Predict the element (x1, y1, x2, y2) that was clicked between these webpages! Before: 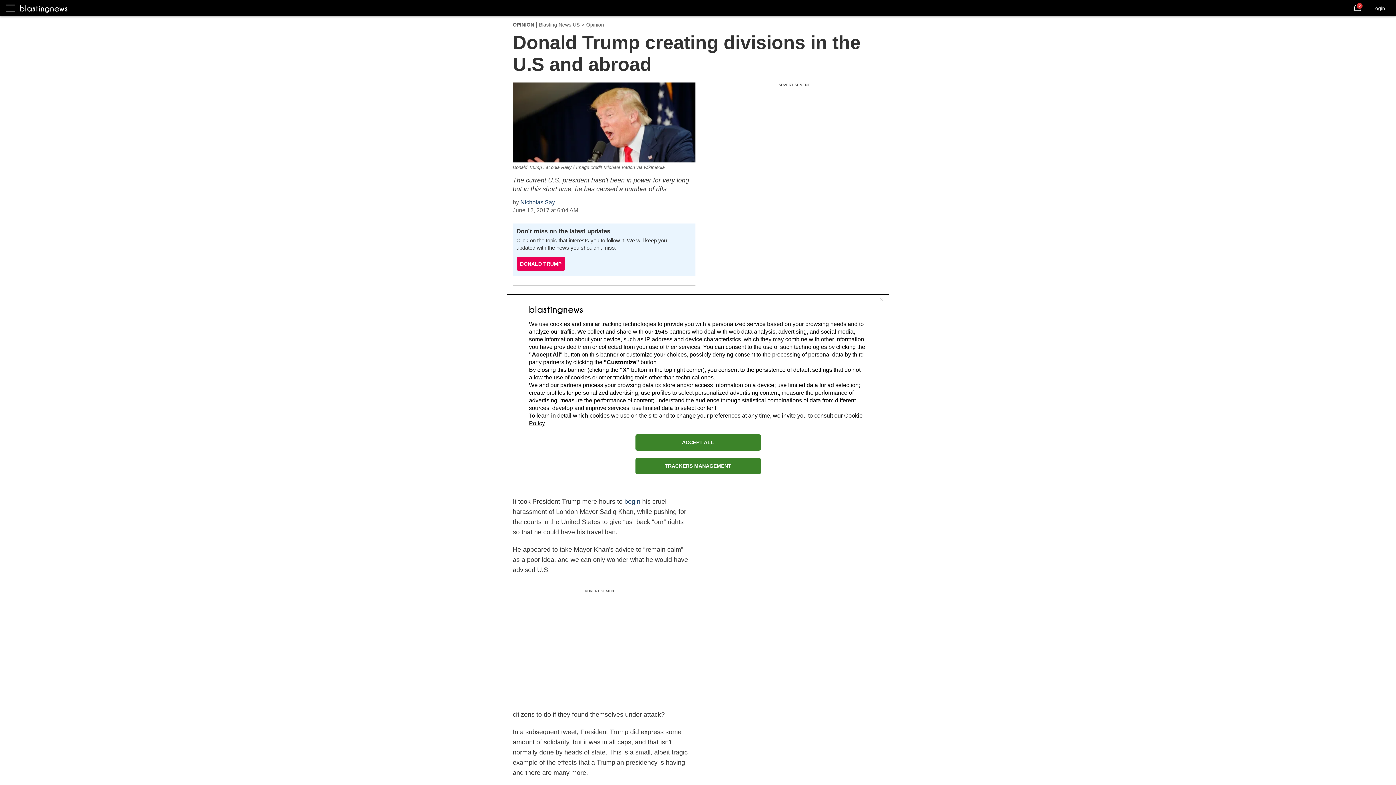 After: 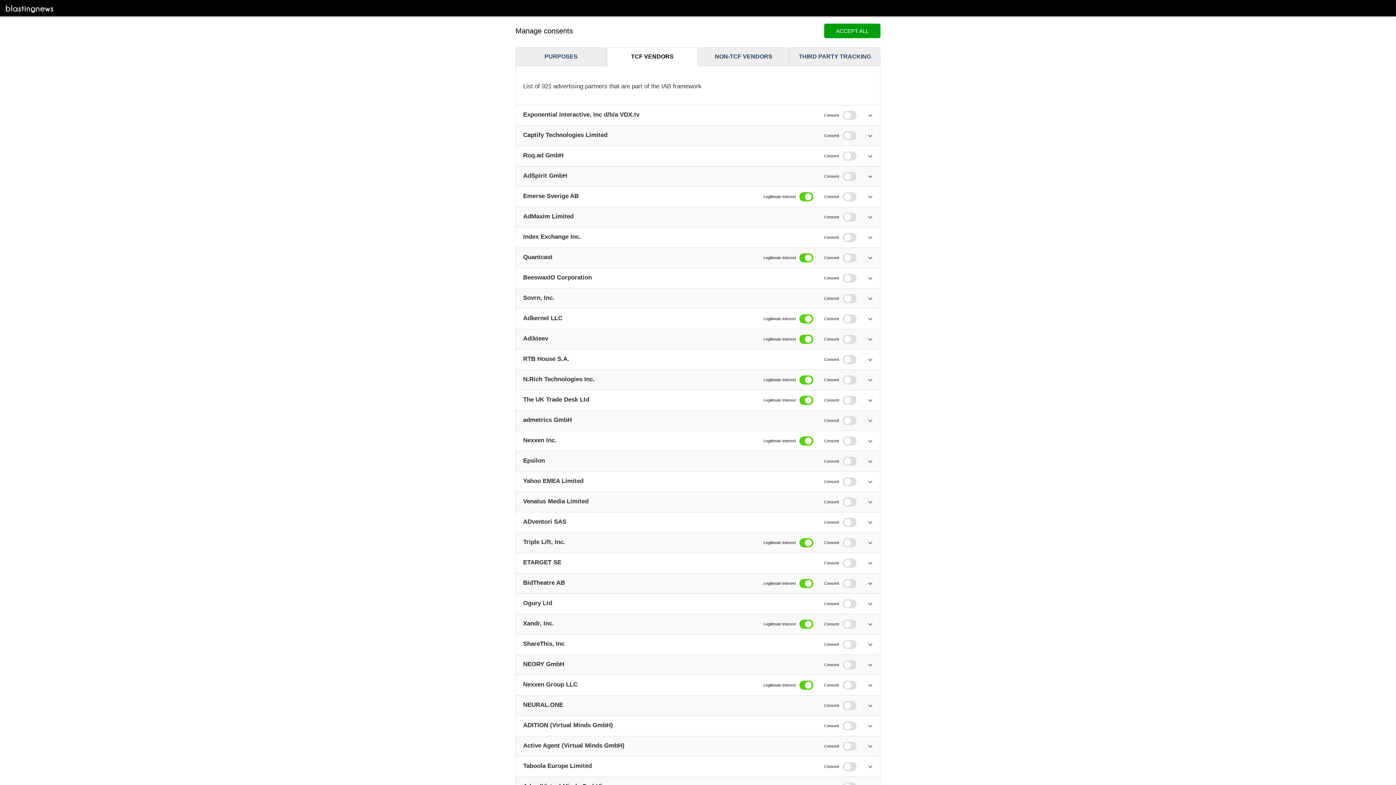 Action: bbox: (654, 328, 668, 334) label: 1545